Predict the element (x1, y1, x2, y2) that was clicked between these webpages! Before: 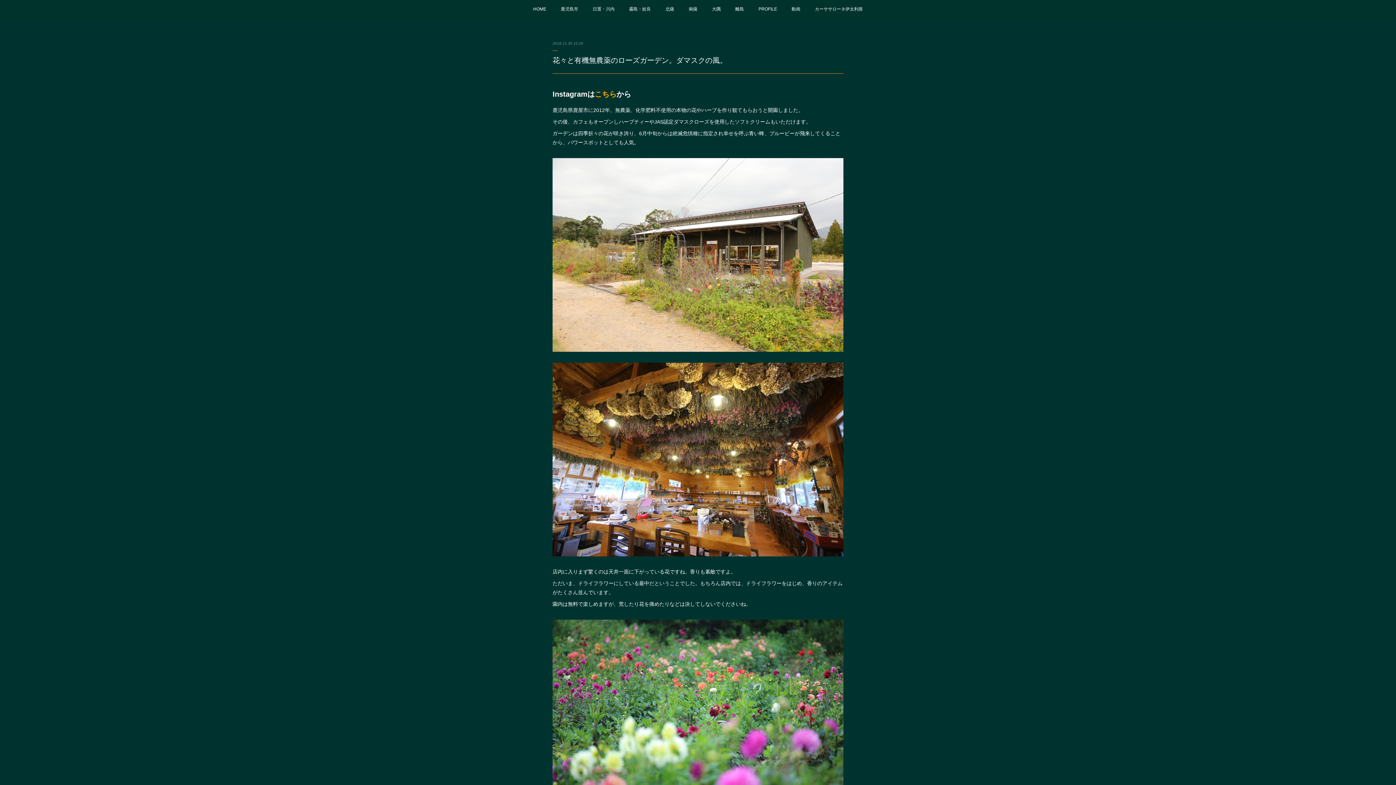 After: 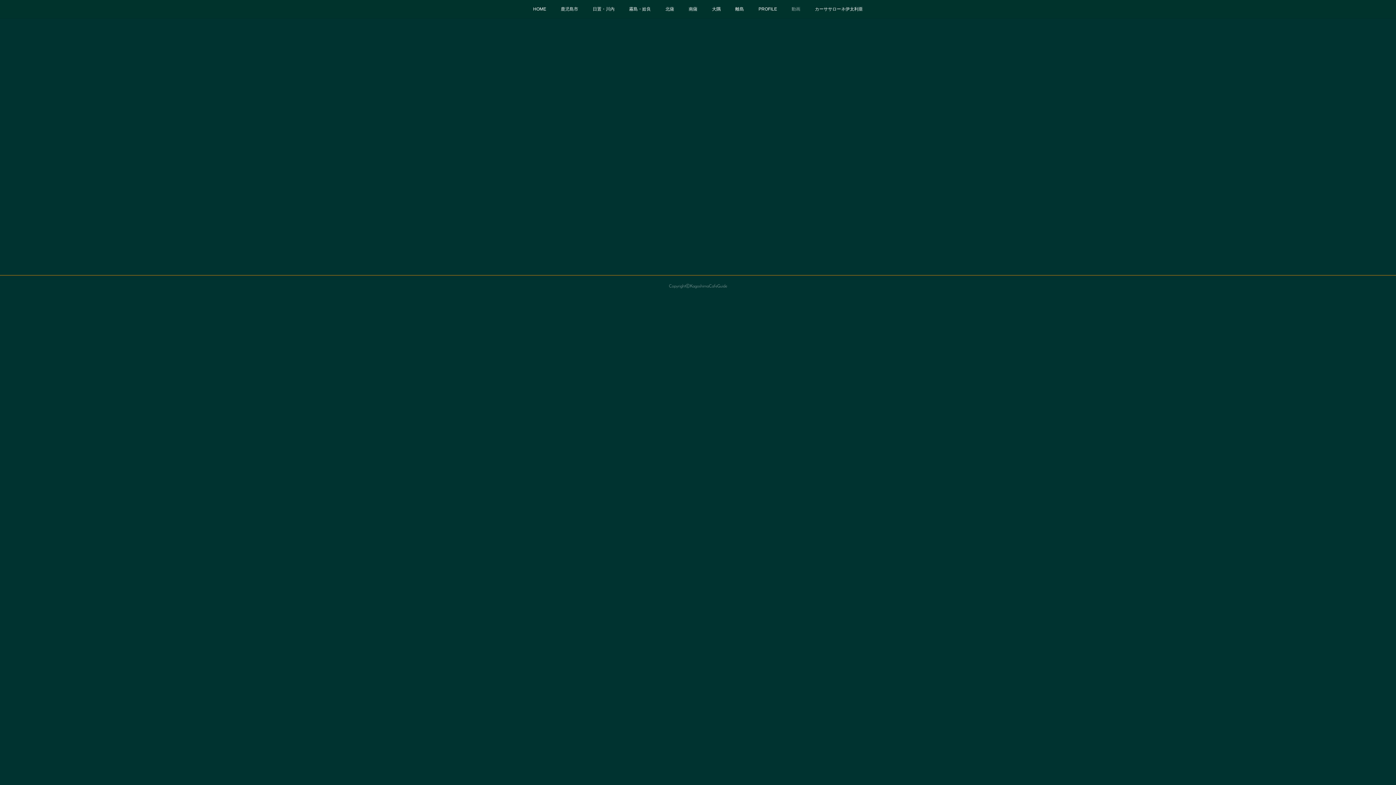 Action: label: 動画 bbox: (784, 0, 807, 18)